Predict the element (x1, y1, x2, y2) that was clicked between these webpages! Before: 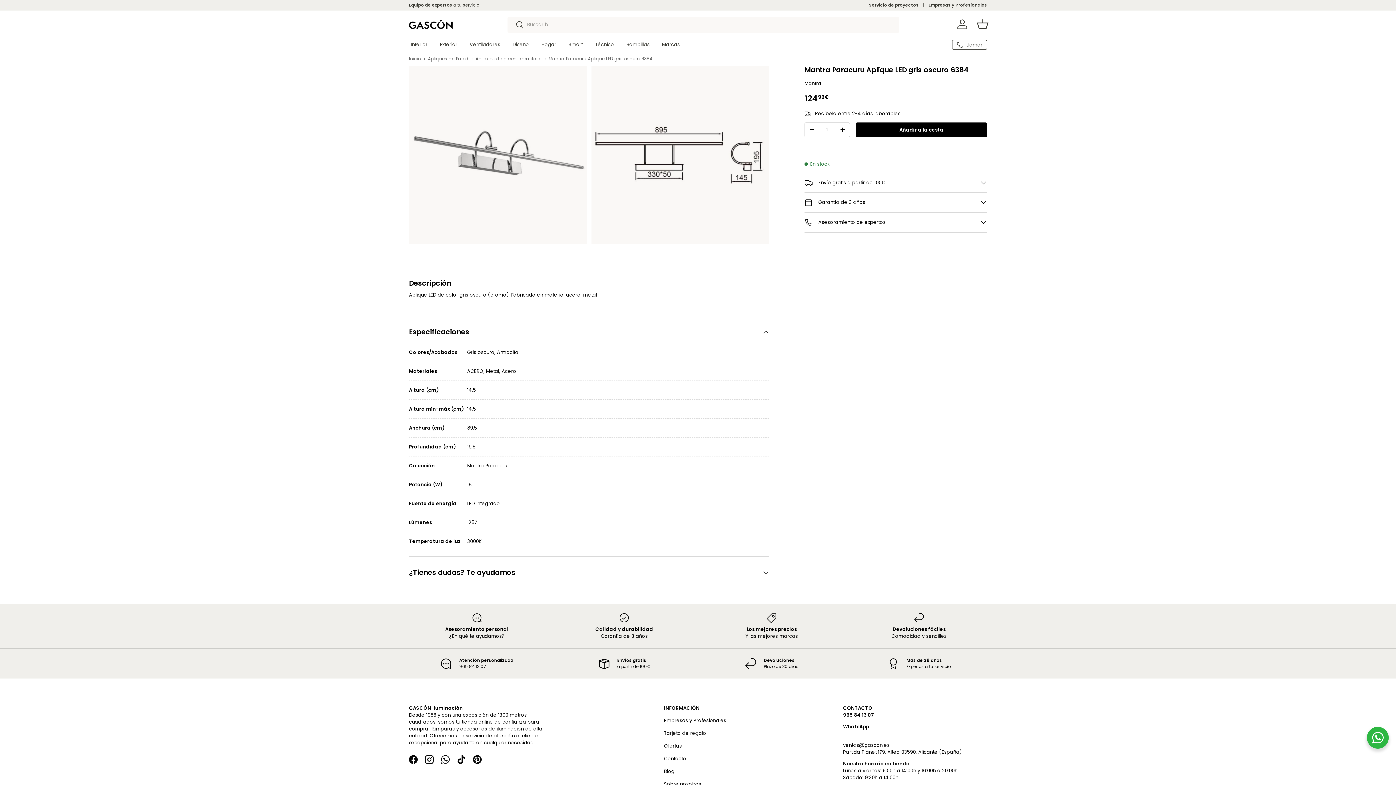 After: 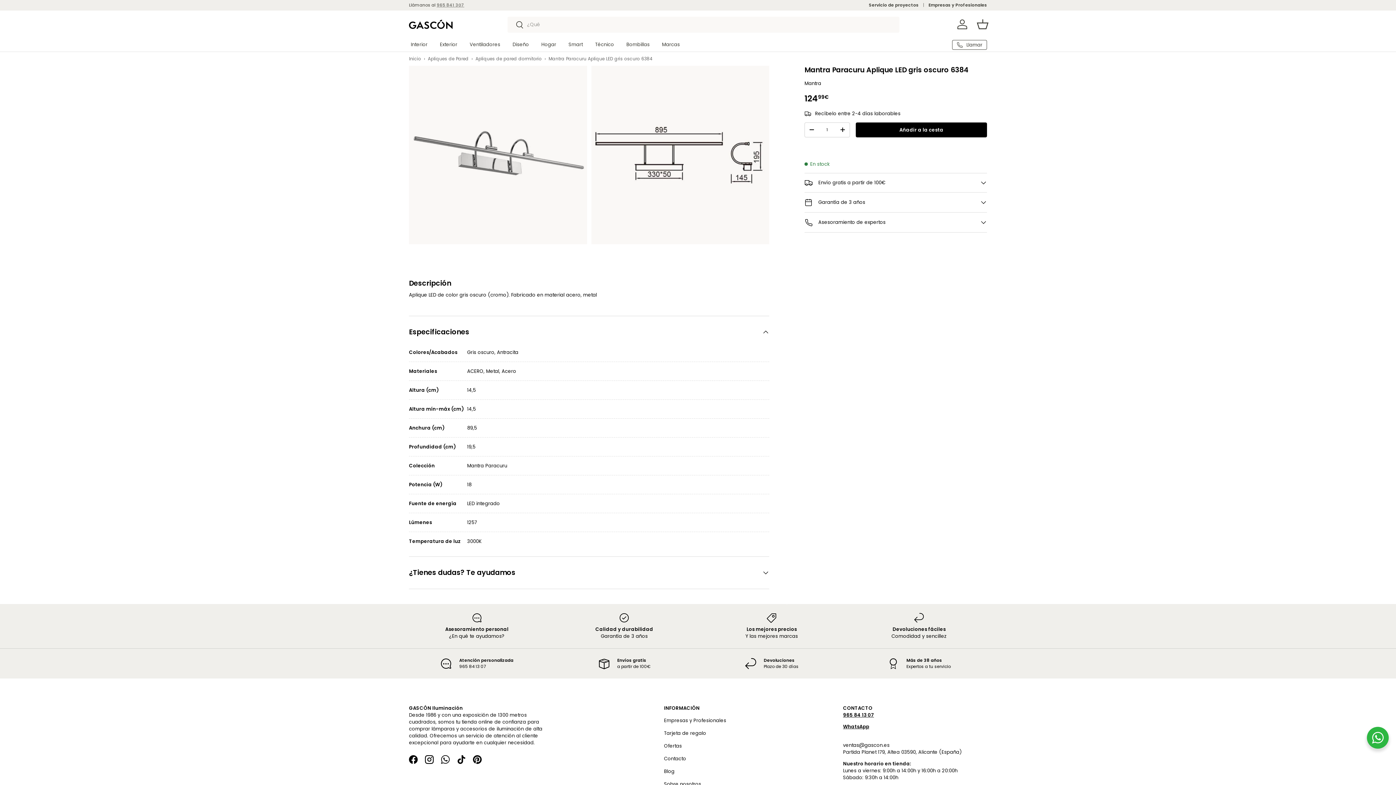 Action: label: 965 841 307 bbox: (436, 2, 464, 8)